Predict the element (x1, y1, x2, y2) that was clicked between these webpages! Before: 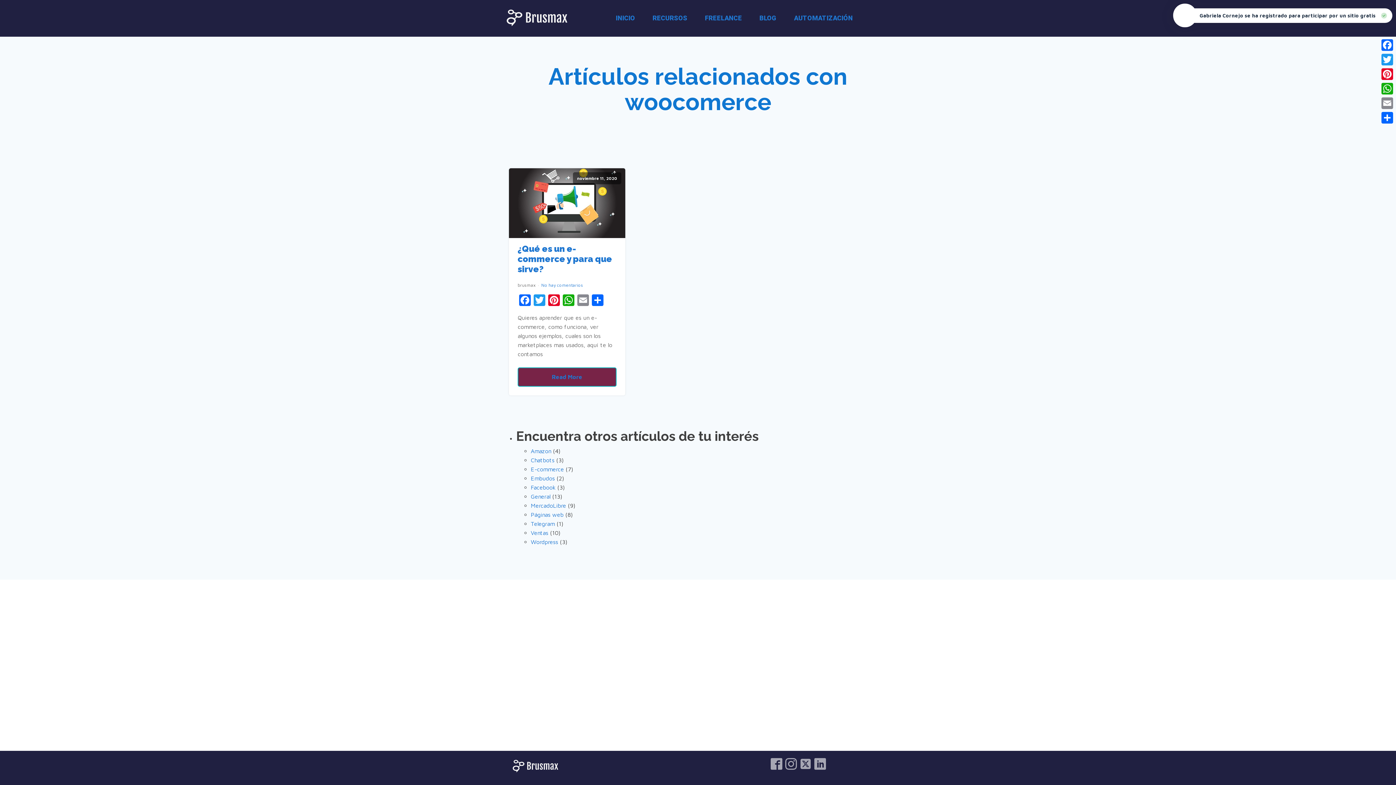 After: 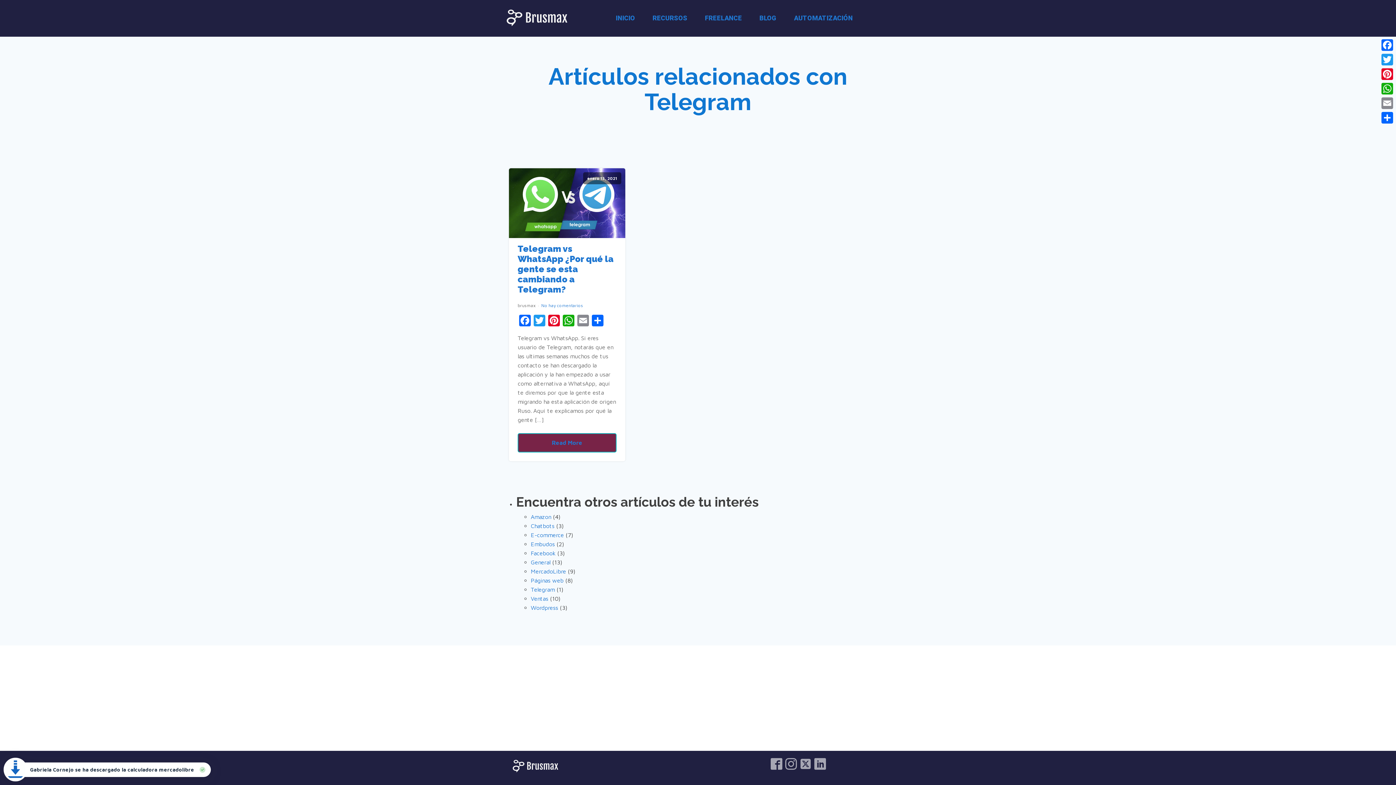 Action: bbox: (530, 520, 554, 527) label: Telegram